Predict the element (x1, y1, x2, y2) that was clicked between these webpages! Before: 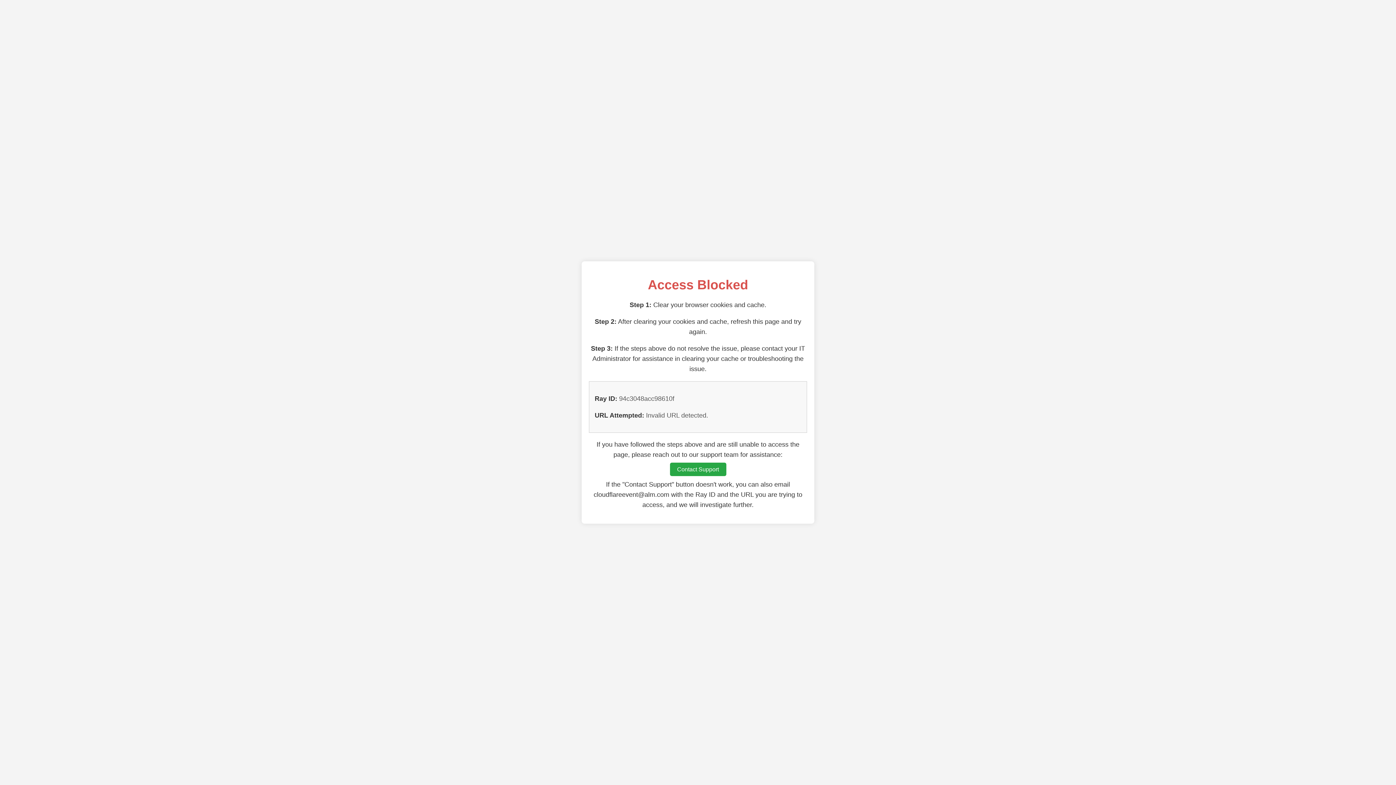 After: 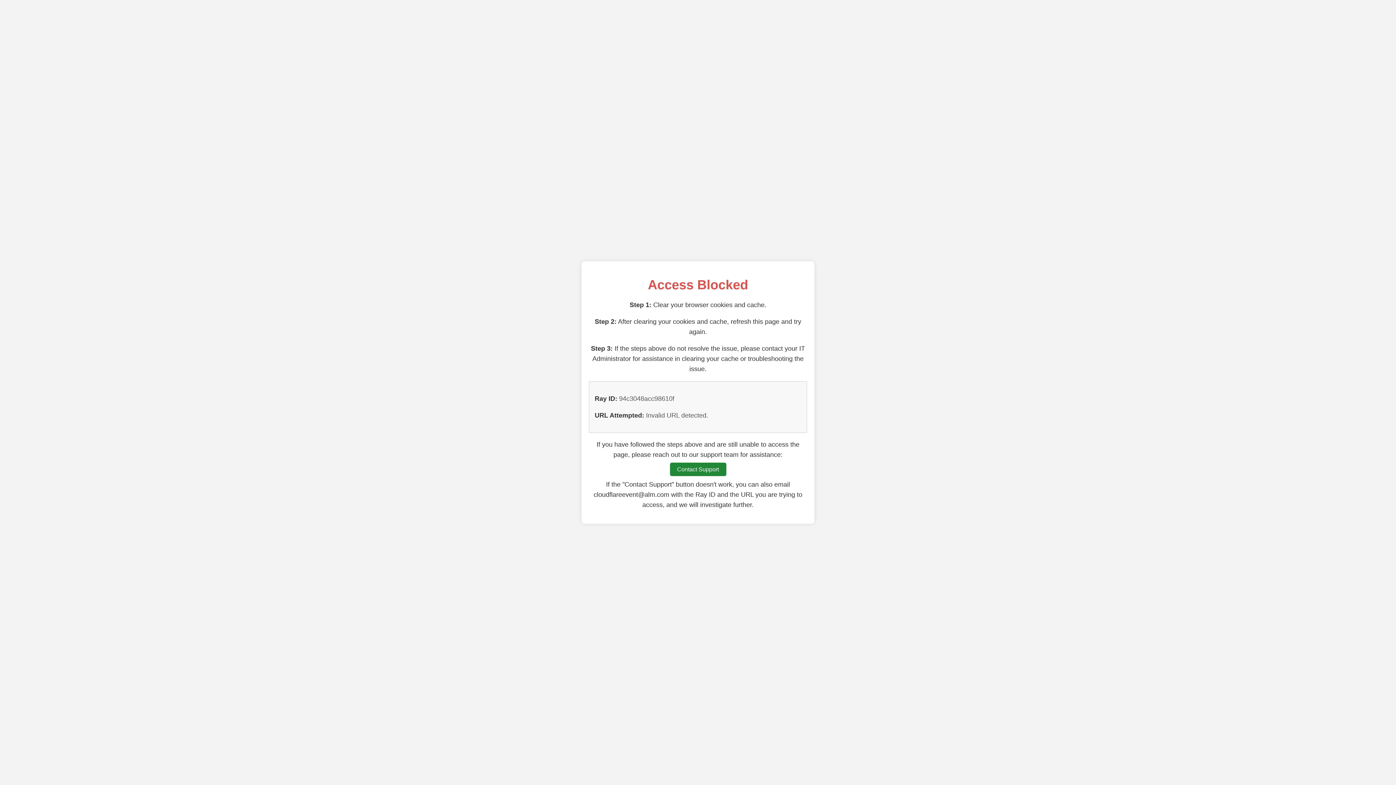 Action: bbox: (670, 462, 726, 476) label: Contact Support